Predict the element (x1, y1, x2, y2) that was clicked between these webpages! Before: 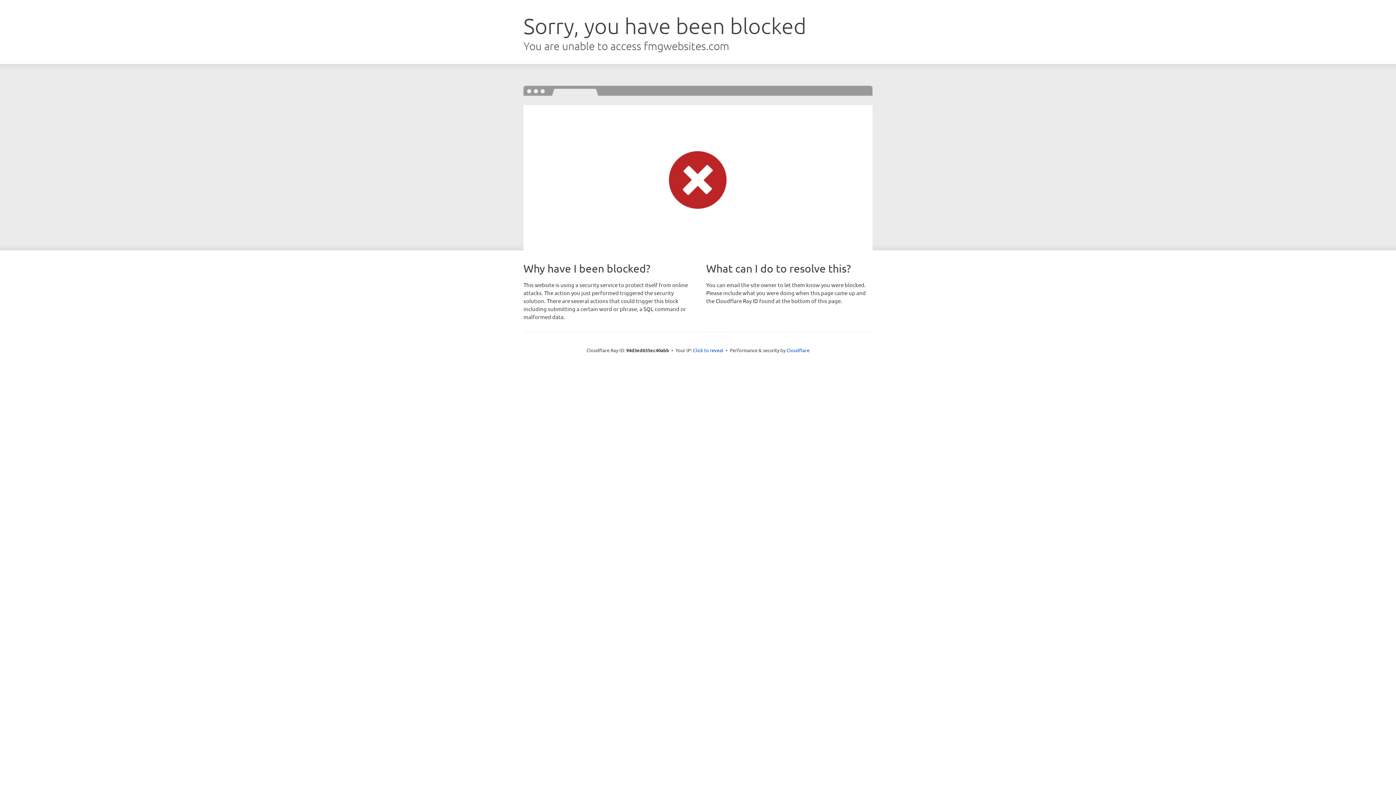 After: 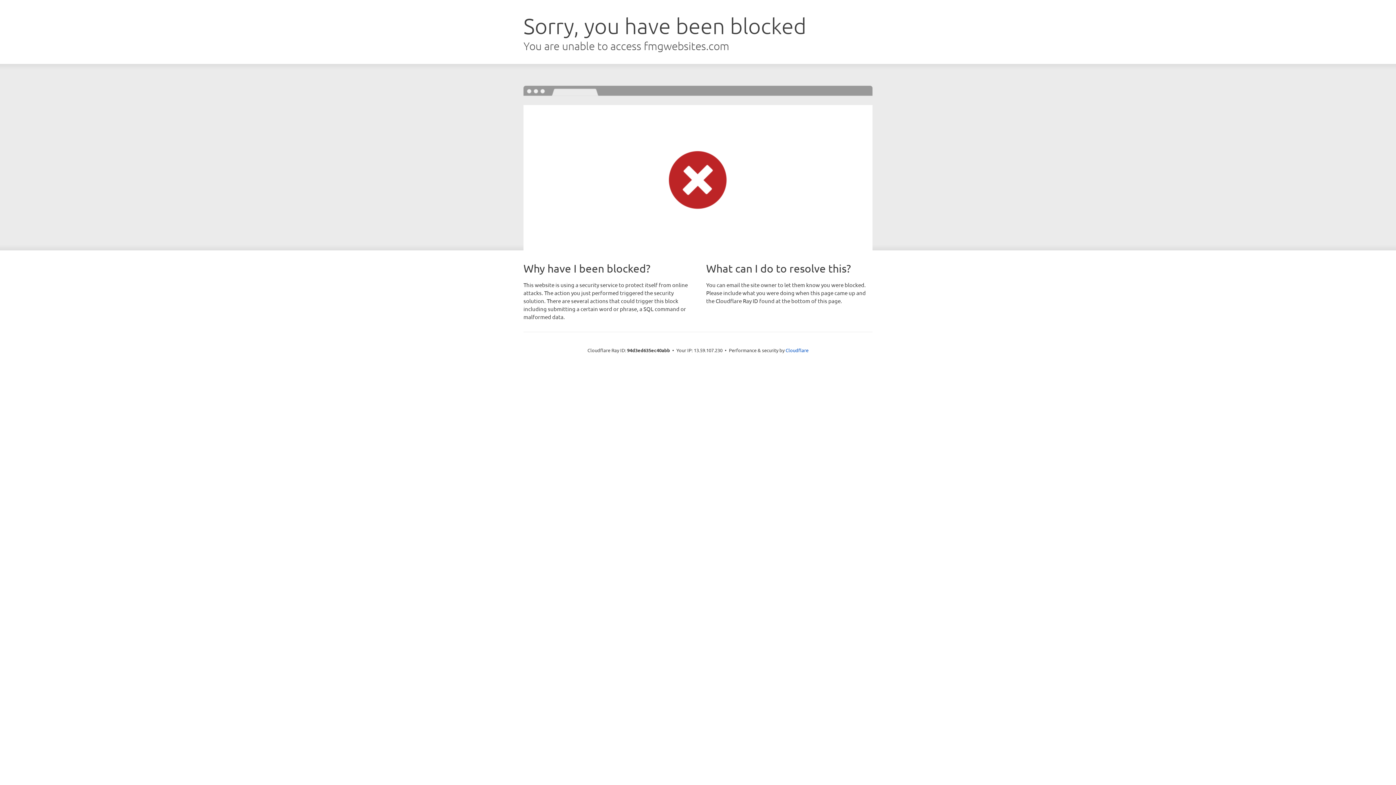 Action: label: Click to reveal bbox: (693, 346, 723, 353)